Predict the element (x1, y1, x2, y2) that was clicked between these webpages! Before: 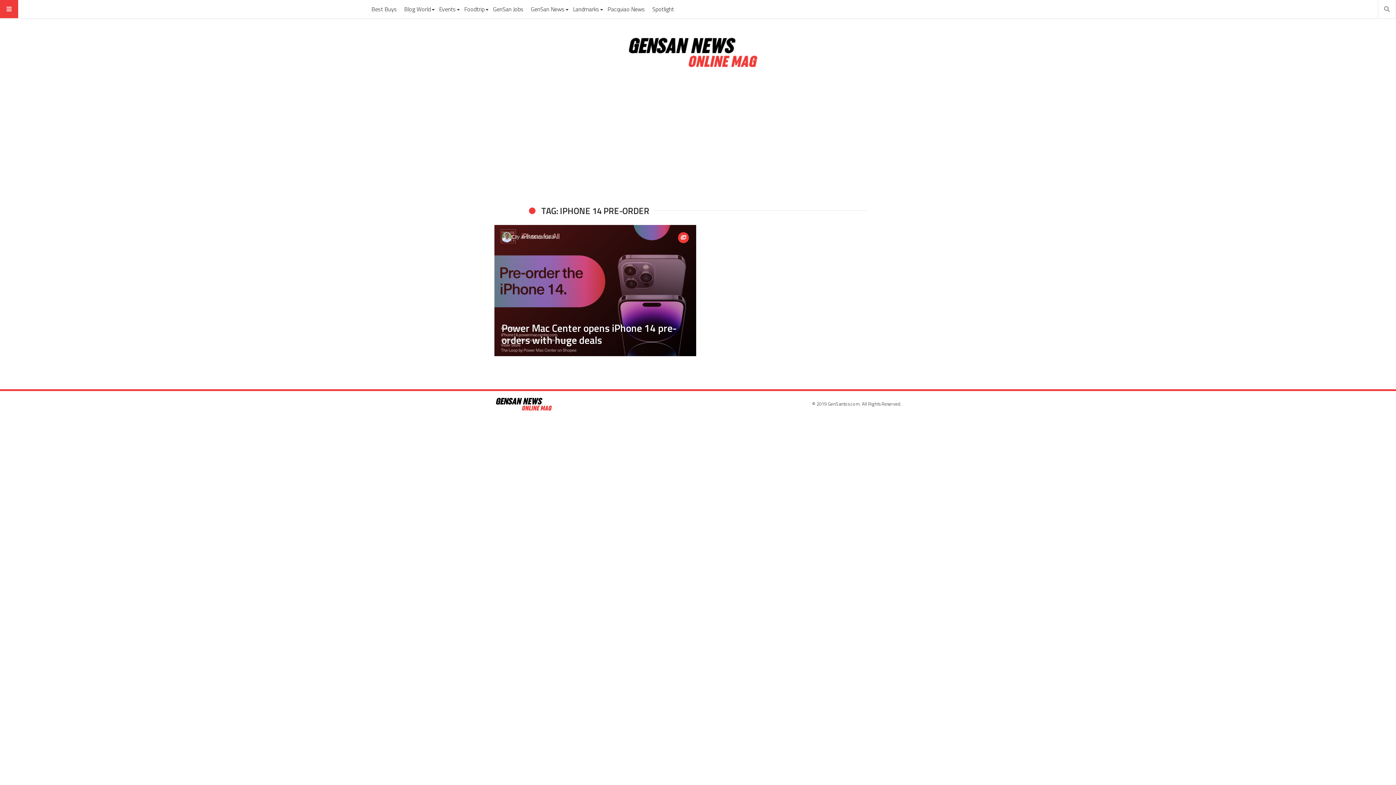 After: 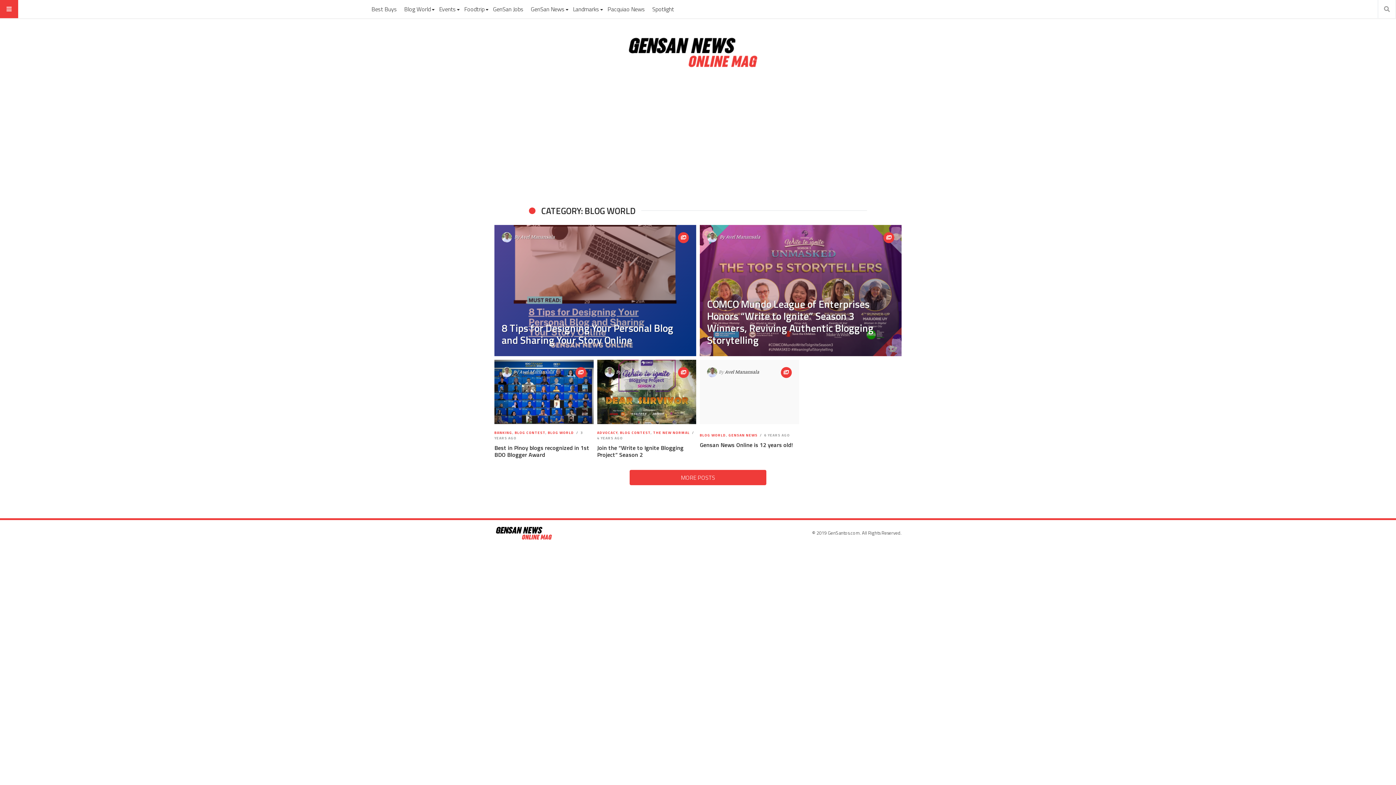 Action: label: Blog World bbox: (401, 0, 434, 18)